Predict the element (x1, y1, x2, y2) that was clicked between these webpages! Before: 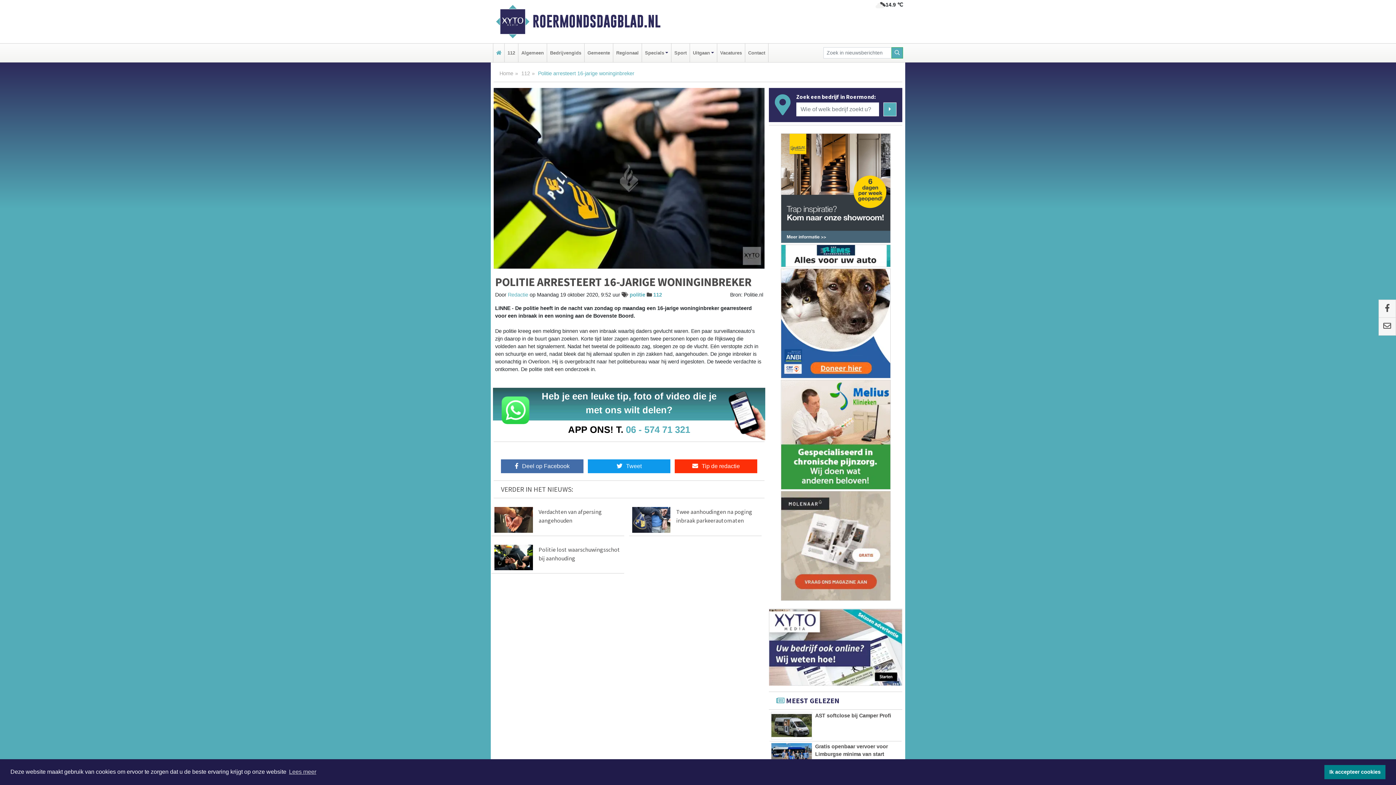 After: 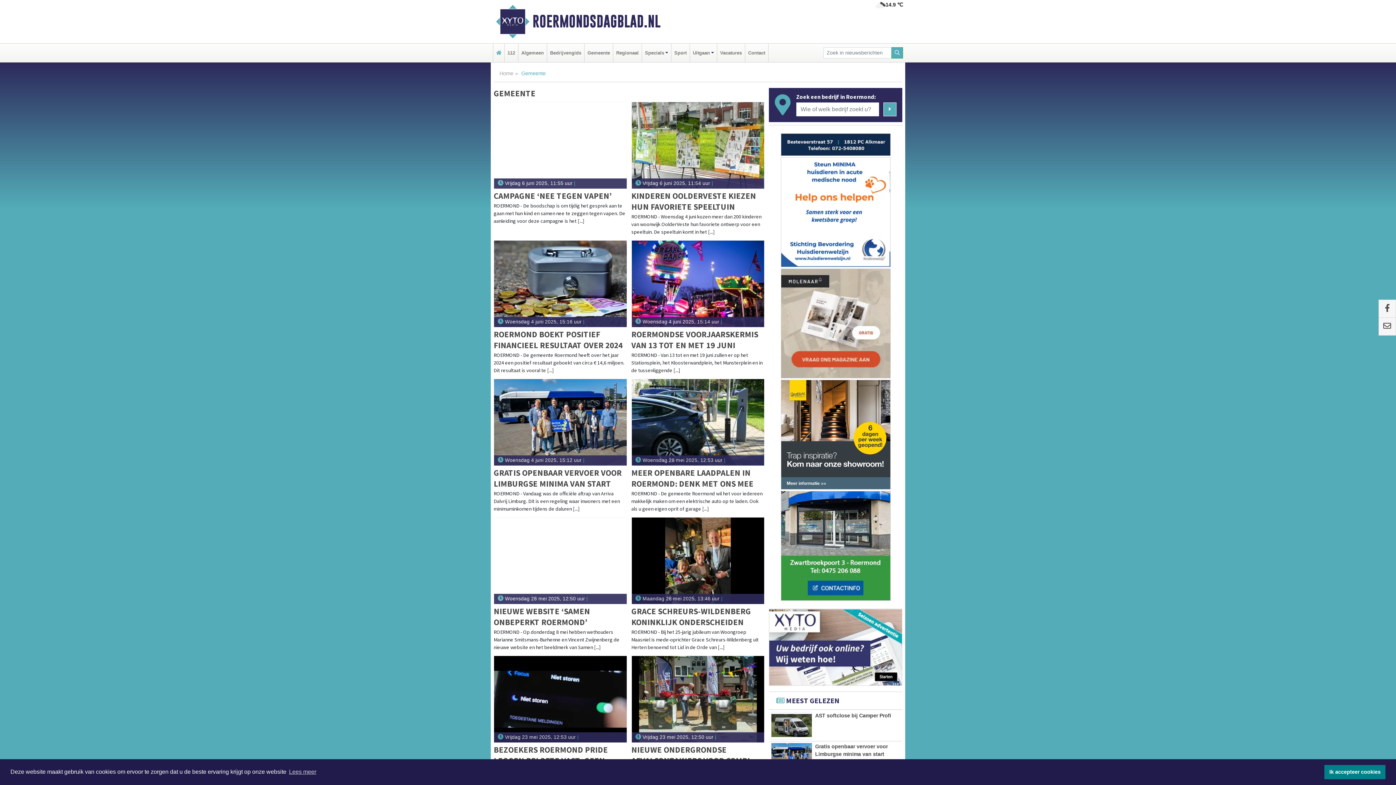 Action: bbox: (586, 43, 611, 62) label: Gemeente